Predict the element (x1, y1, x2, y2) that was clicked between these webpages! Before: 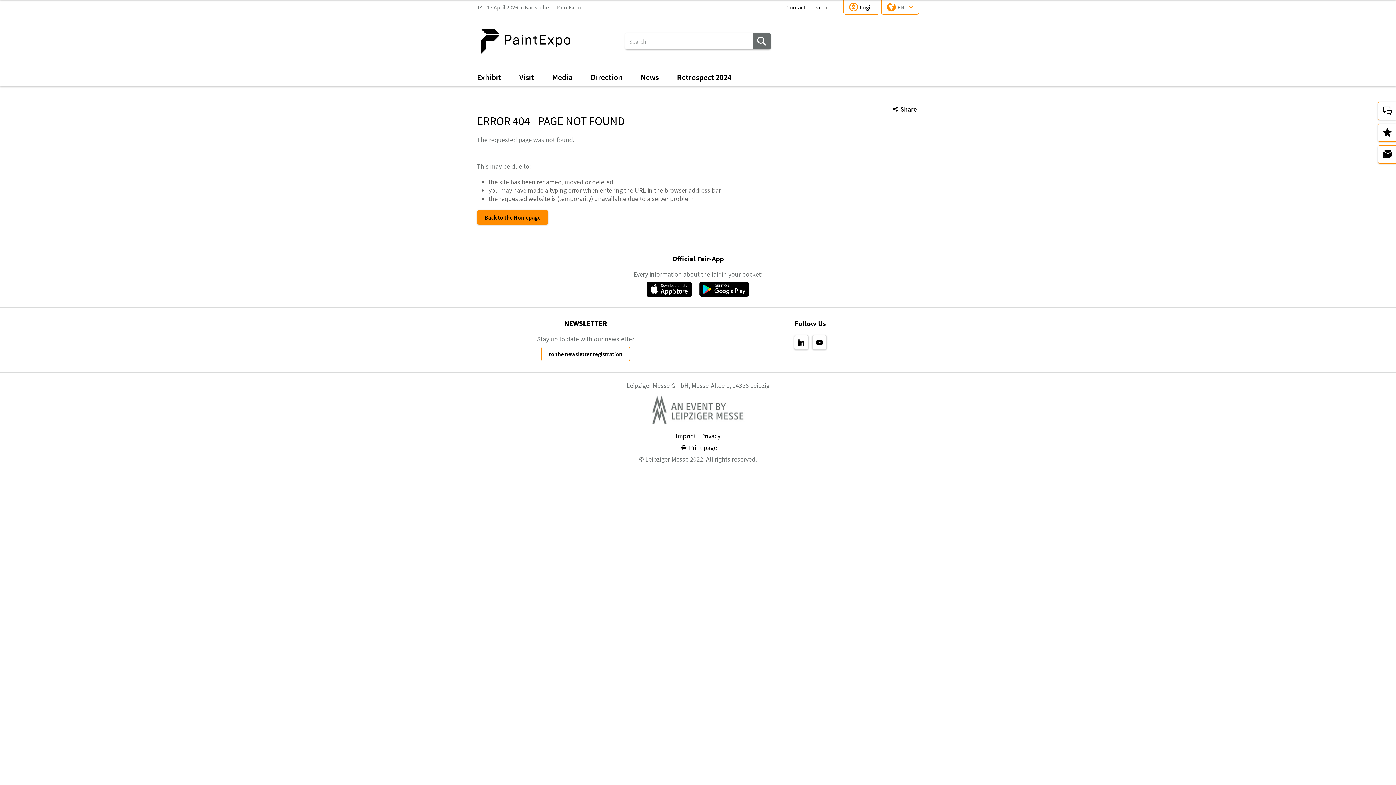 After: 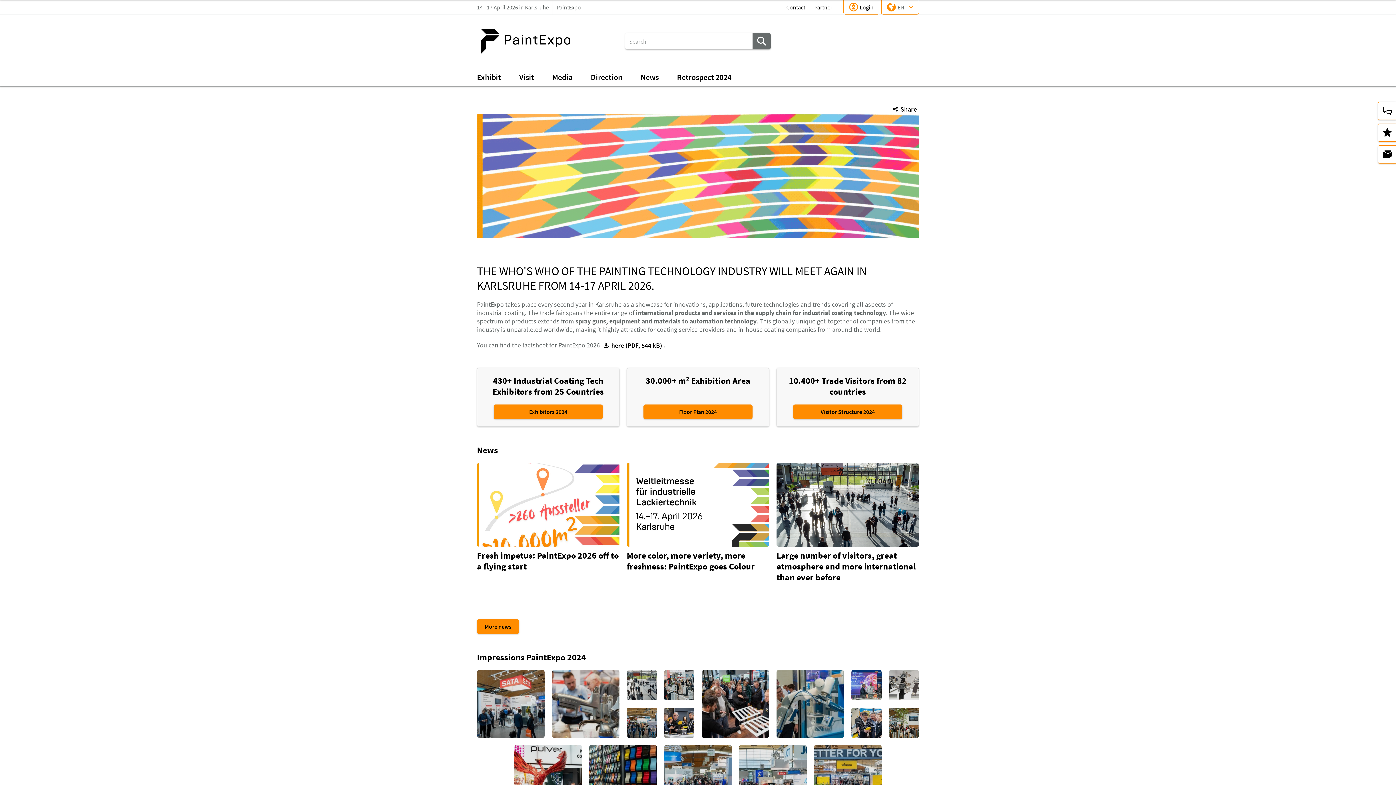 Action: bbox: (477, 210, 548, 224) label: Back to the Homepage